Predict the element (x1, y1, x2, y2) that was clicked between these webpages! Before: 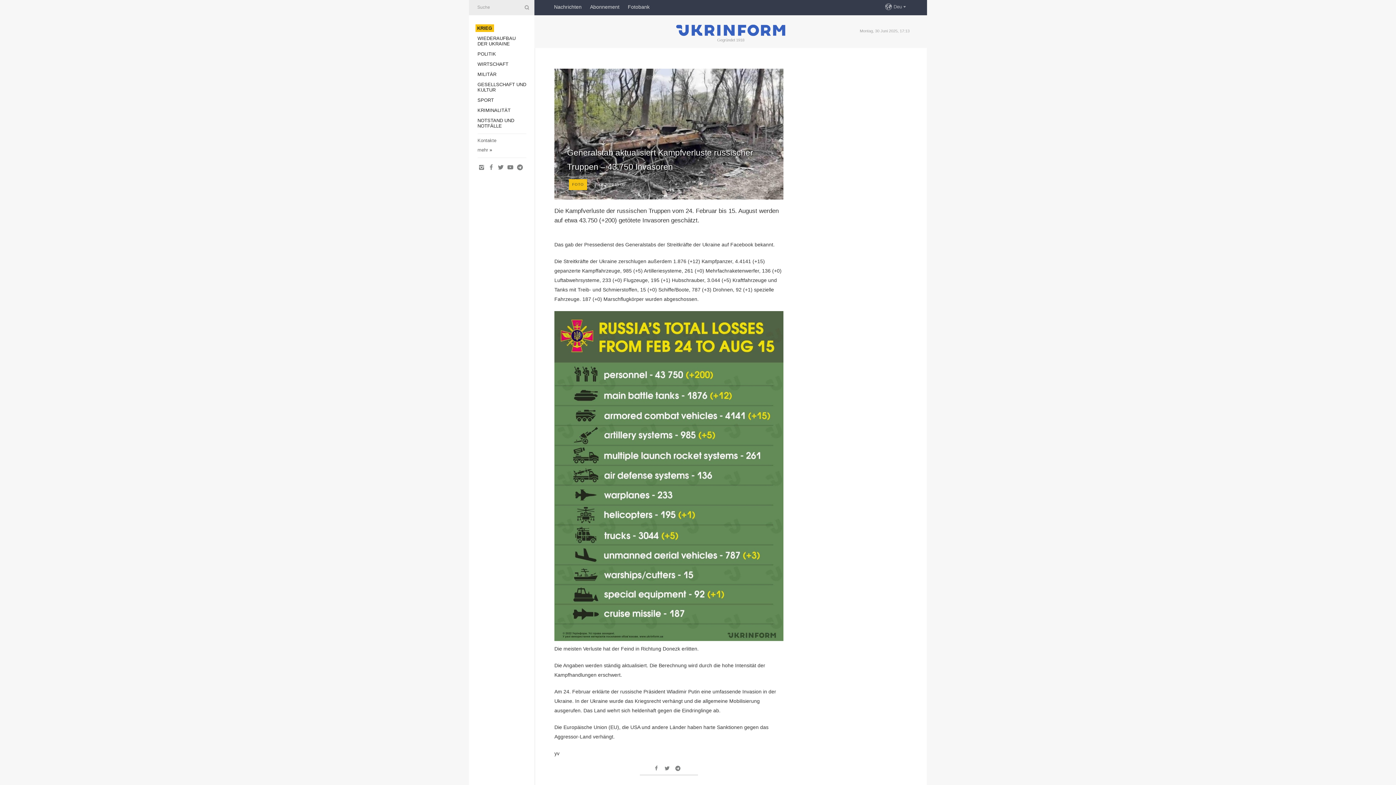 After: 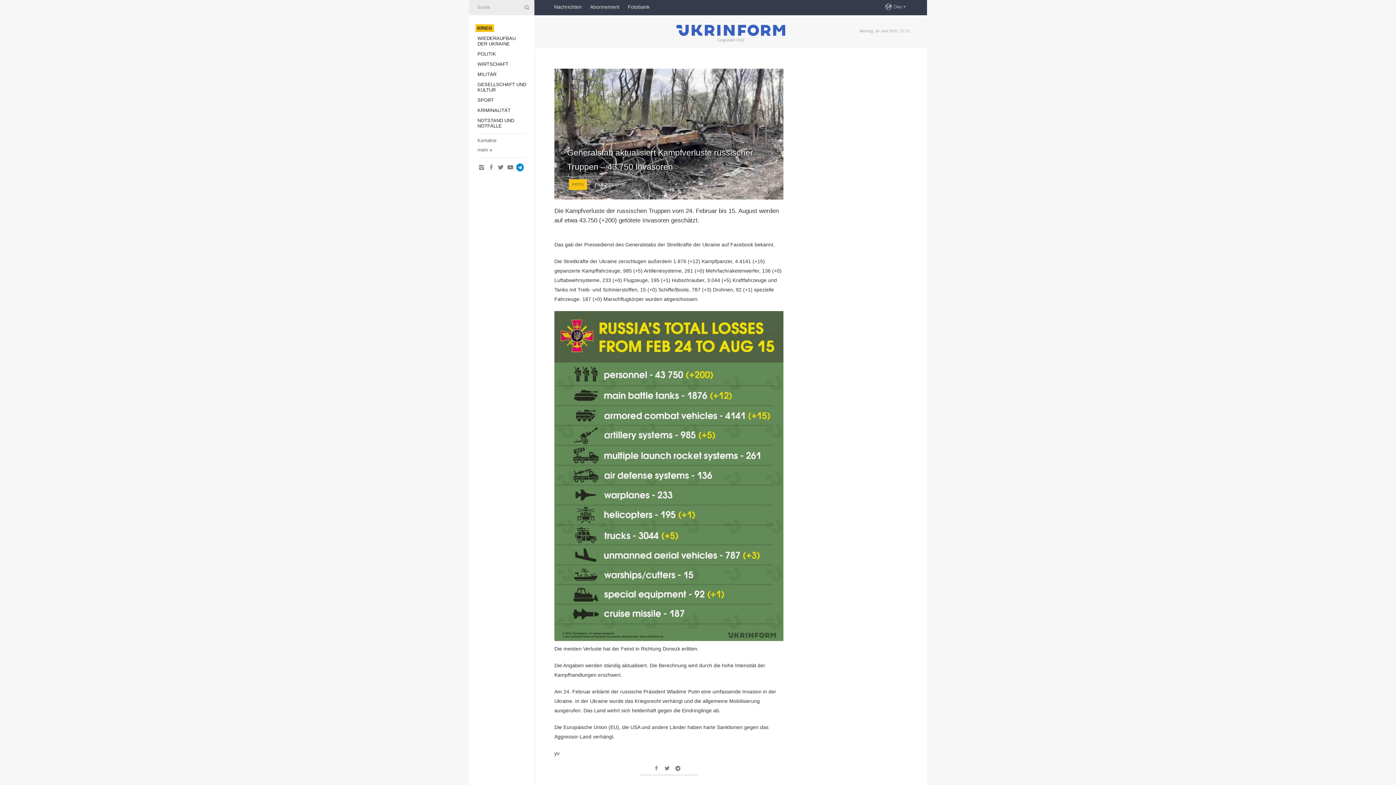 Action: bbox: (516, 164, 524, 170)